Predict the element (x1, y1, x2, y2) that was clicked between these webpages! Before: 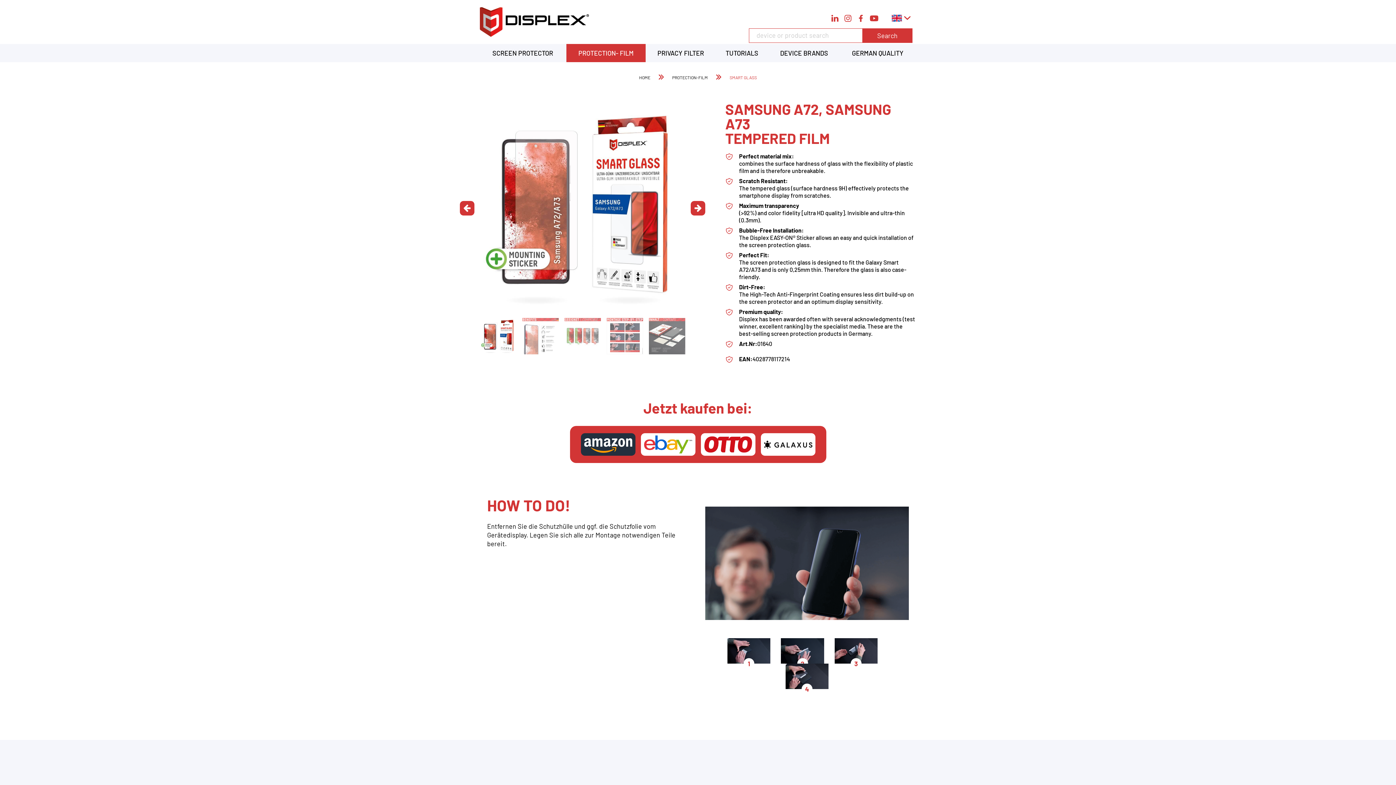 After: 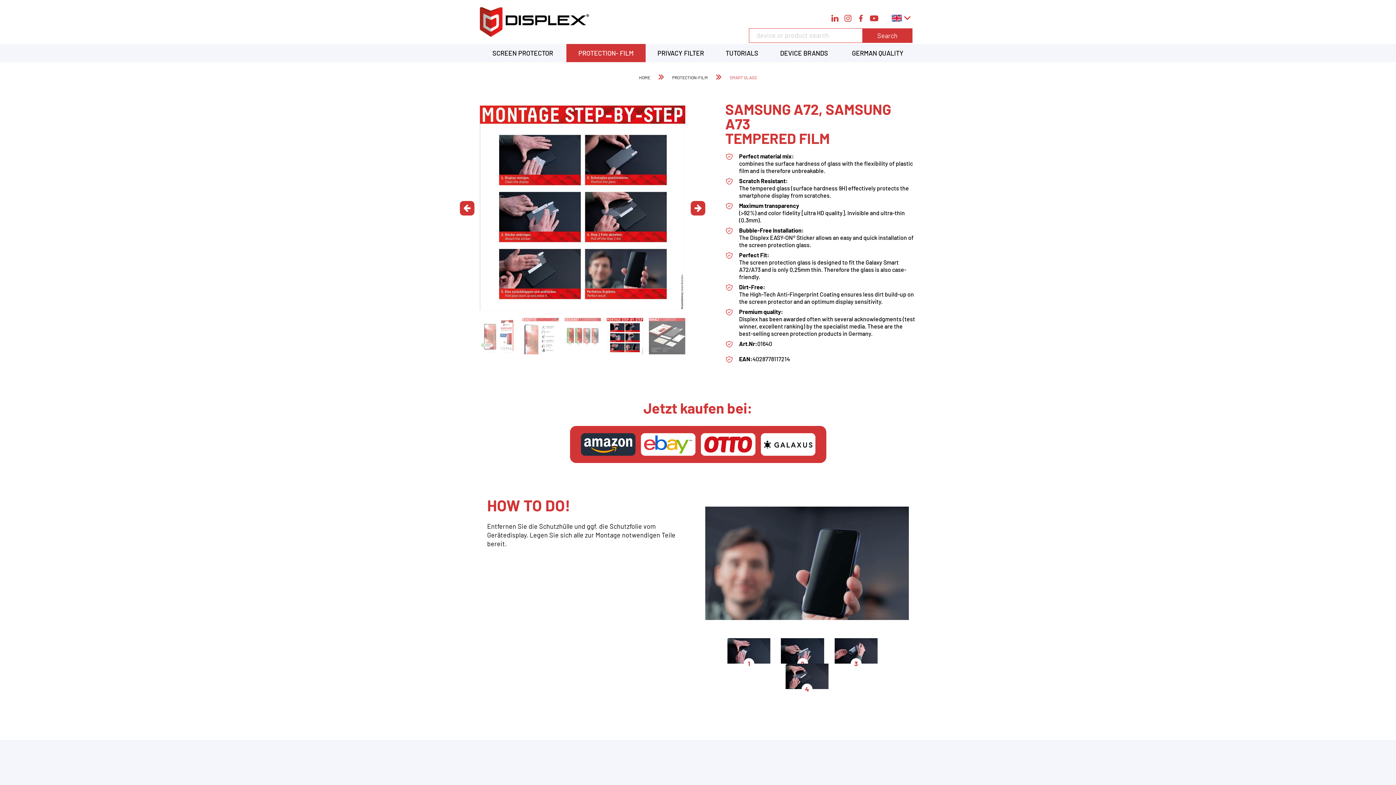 Action: bbox: (606, 318, 643, 354)